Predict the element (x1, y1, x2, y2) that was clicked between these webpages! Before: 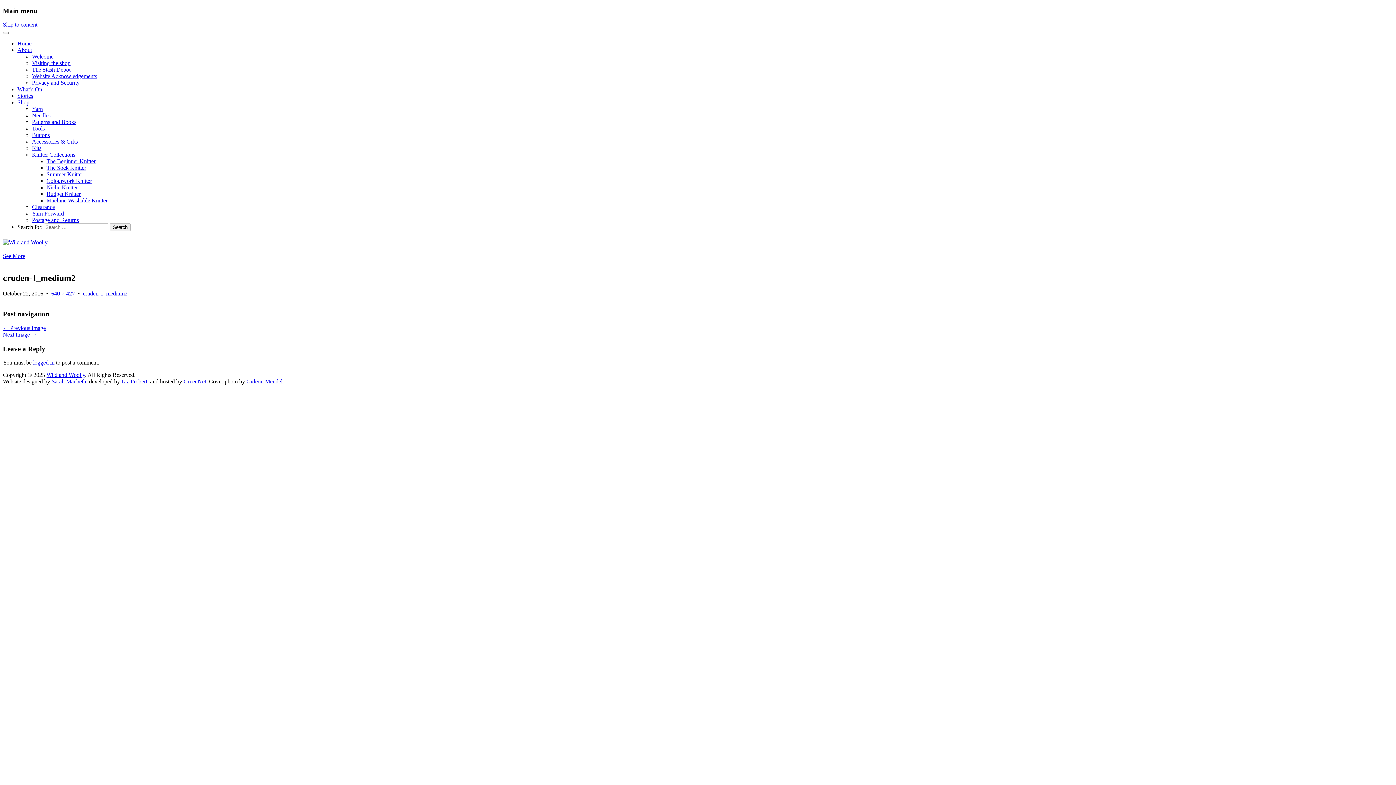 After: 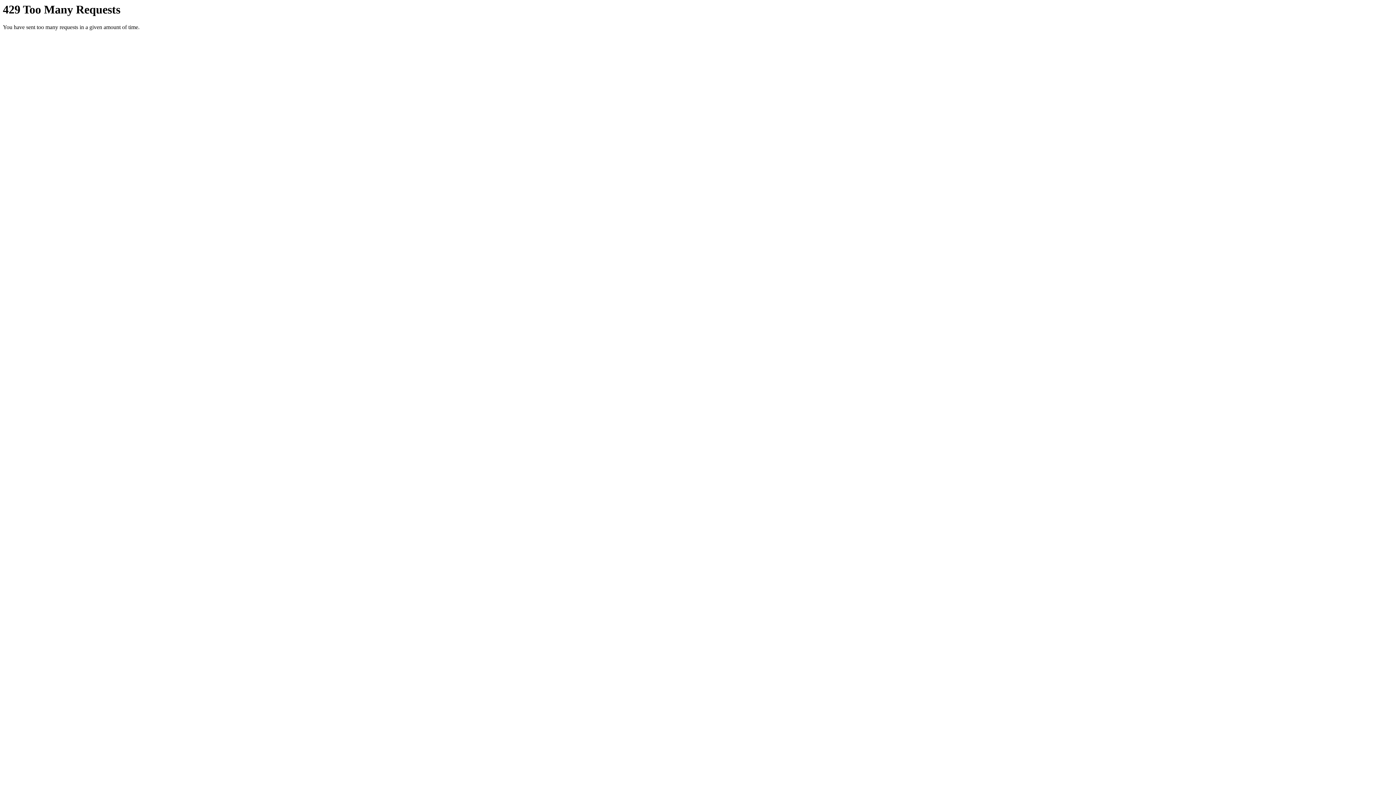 Action: label: Home bbox: (17, 40, 31, 46)